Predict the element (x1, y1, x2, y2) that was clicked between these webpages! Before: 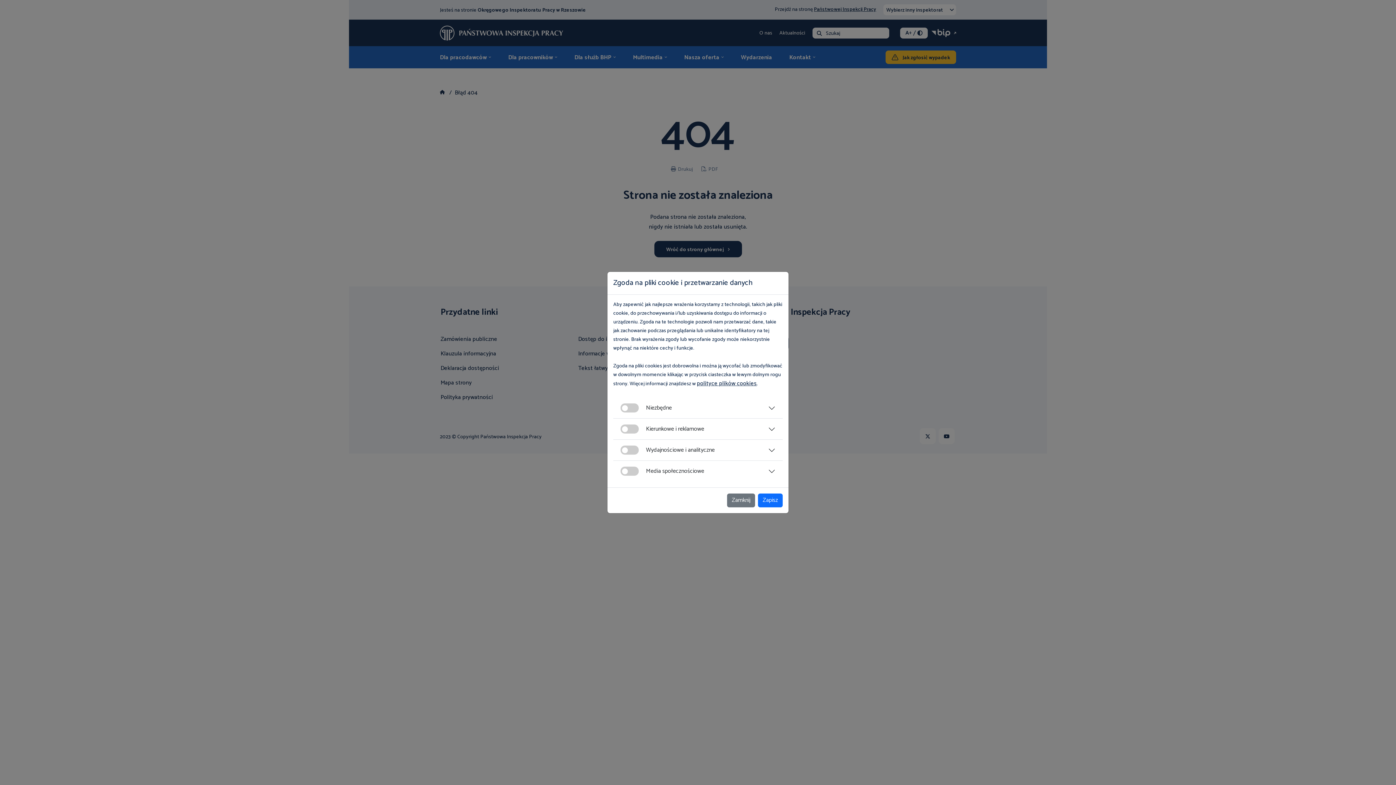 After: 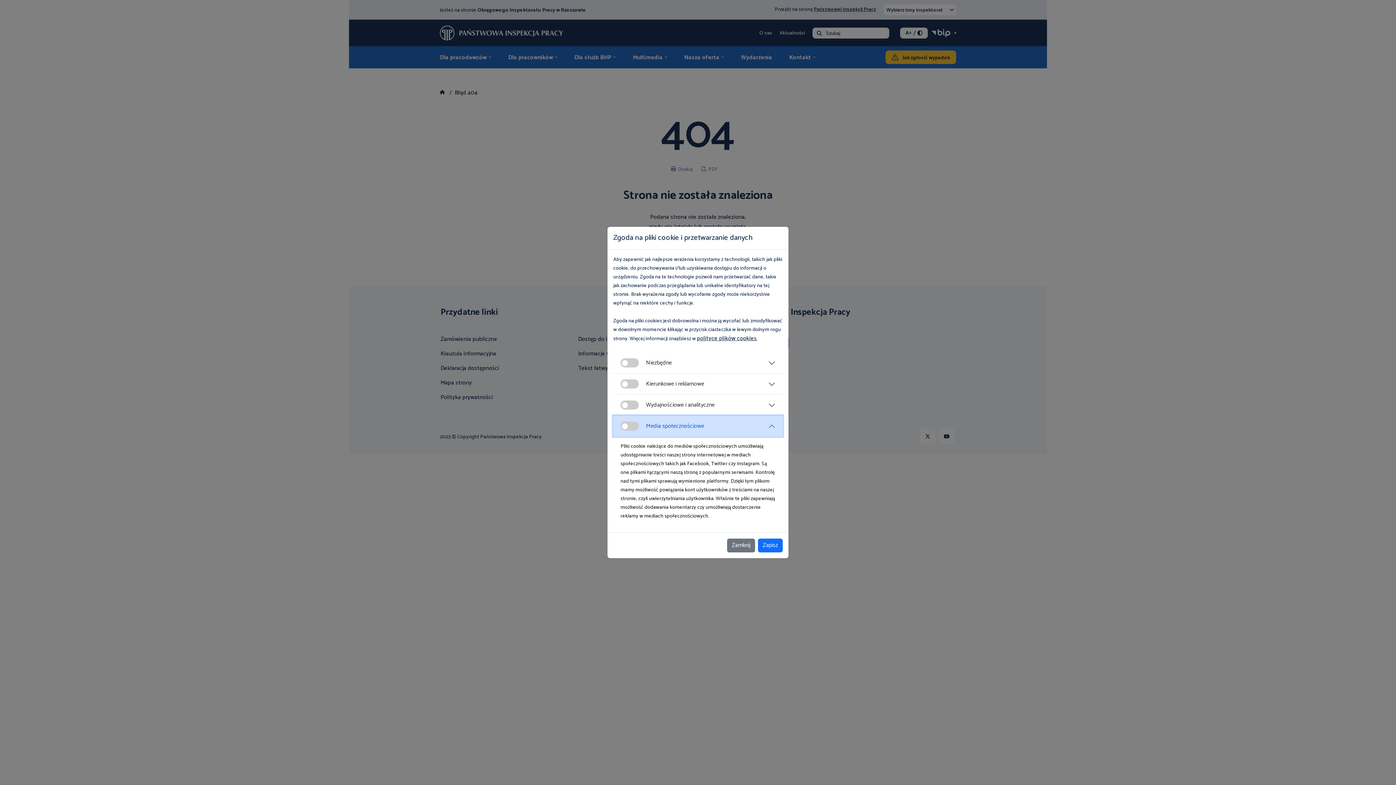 Action: bbox: (613, 461, 782, 481) label: Media społecznościowe